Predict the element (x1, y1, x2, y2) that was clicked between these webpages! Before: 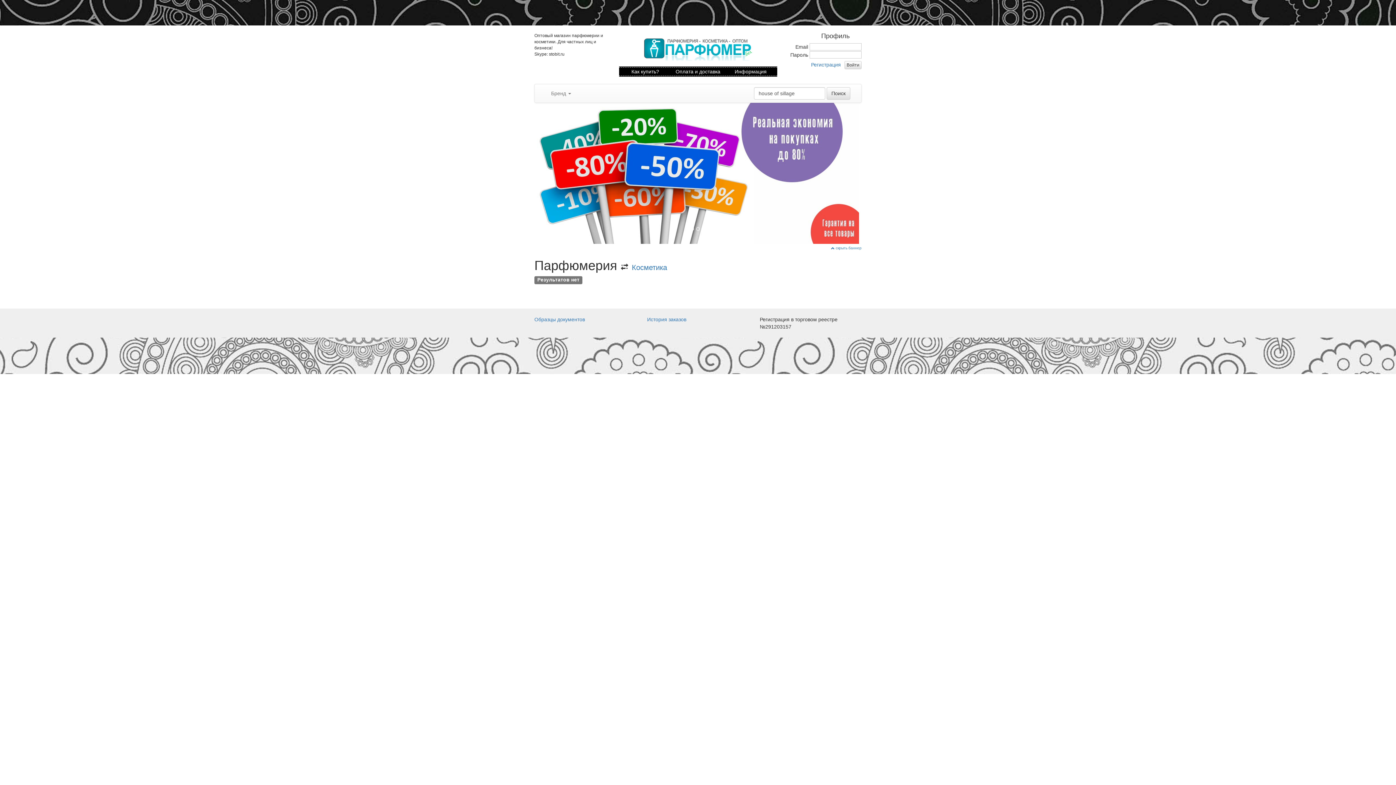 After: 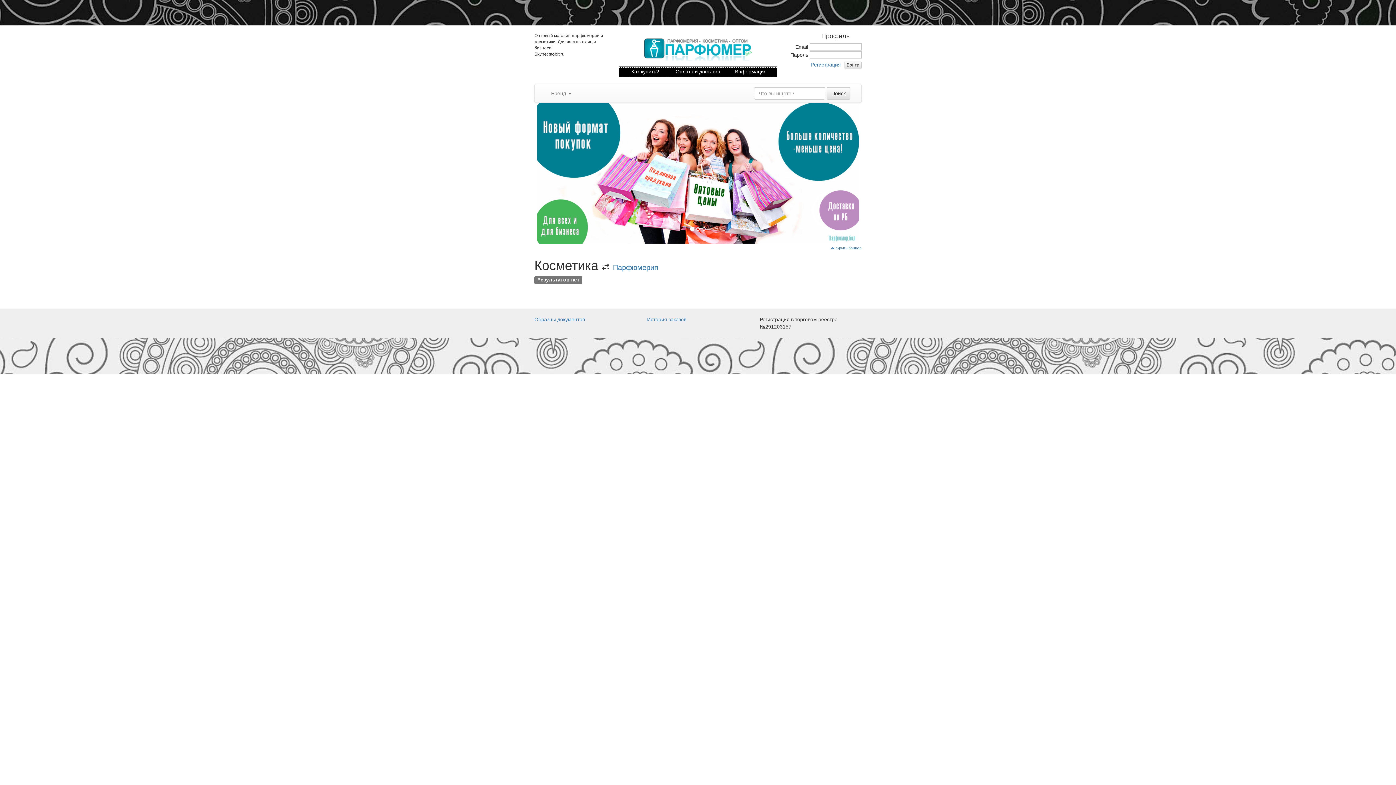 Action: bbox: (632, 263, 667, 271) label: Косметика